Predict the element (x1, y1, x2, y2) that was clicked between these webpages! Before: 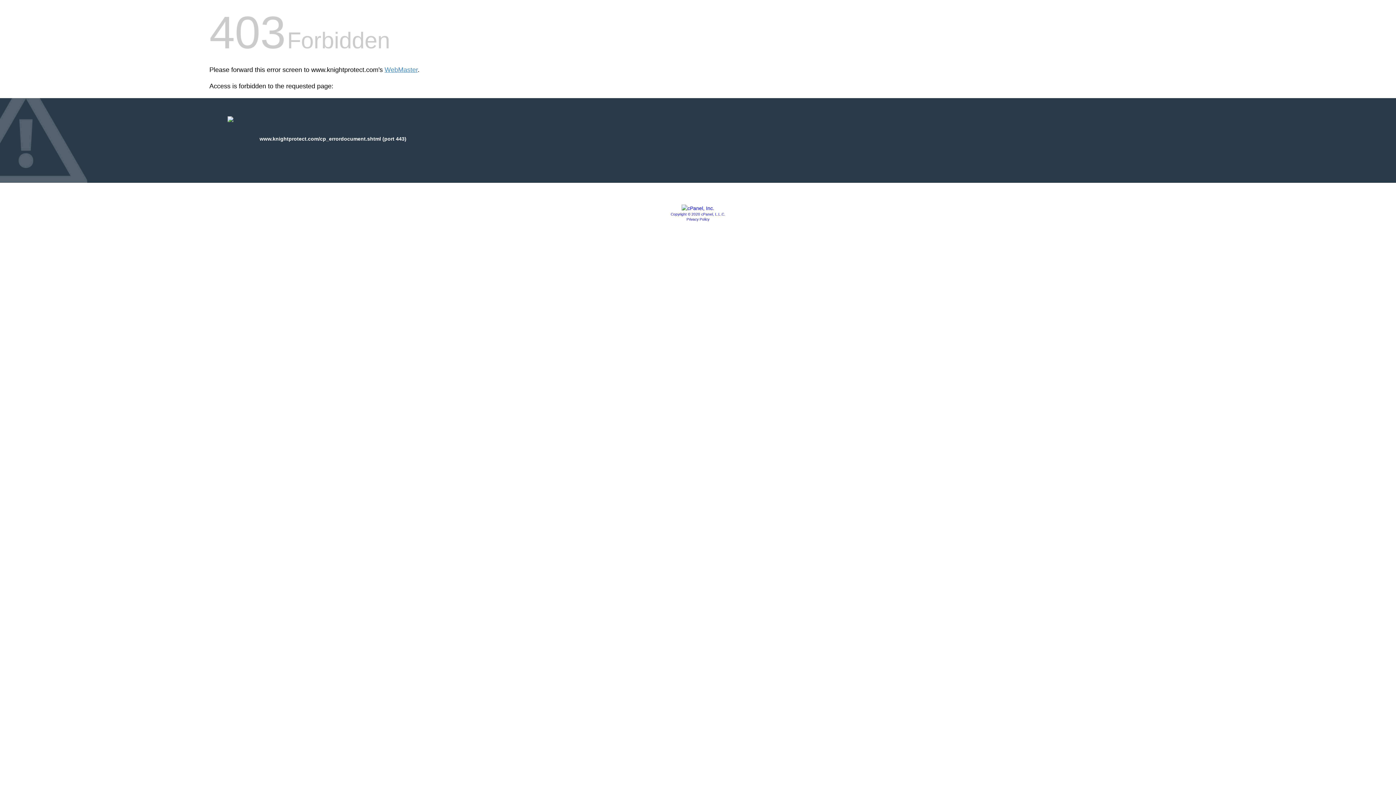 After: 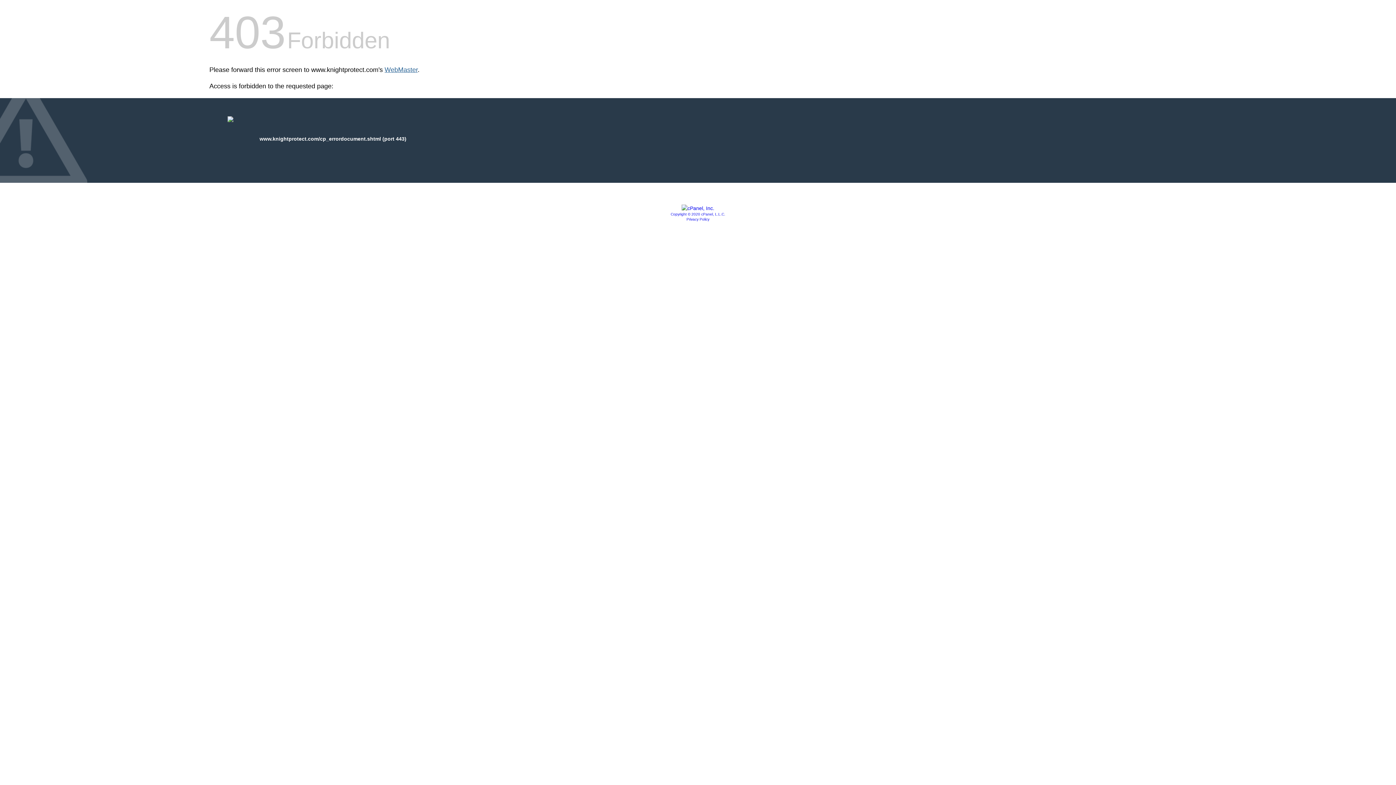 Action: bbox: (384, 66, 417, 73) label: WebMaster